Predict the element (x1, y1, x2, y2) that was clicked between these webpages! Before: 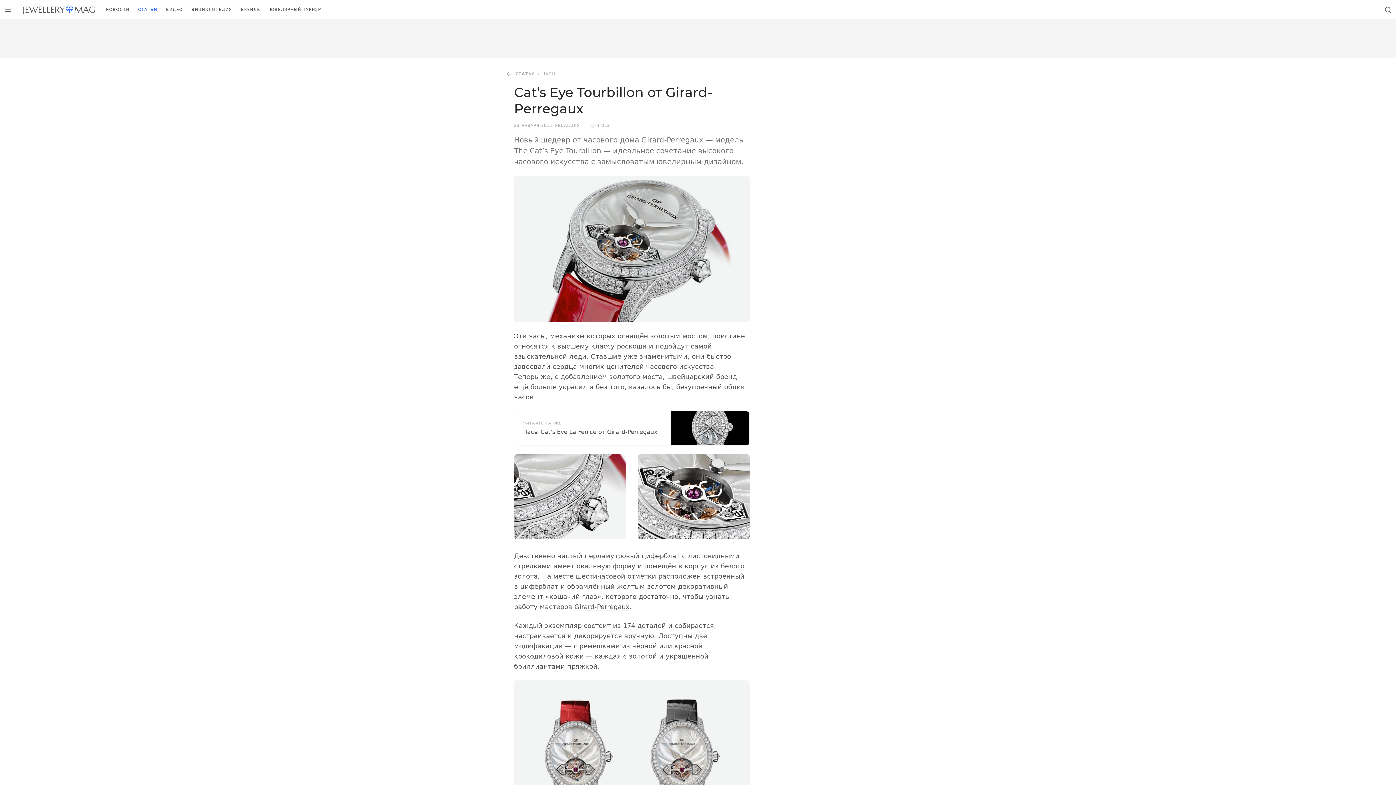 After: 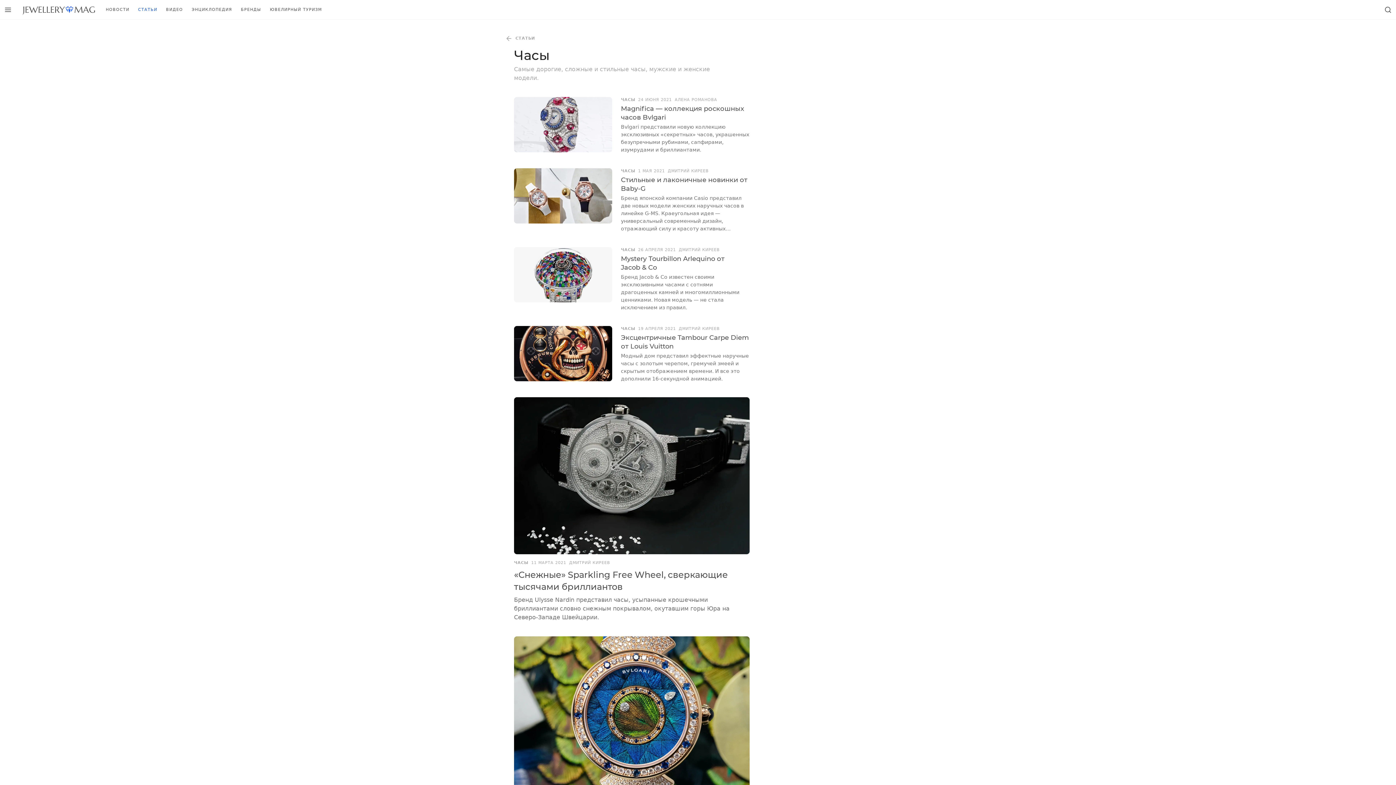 Action: bbox: (539, 68, 558, 80) label: ЧАСЫ